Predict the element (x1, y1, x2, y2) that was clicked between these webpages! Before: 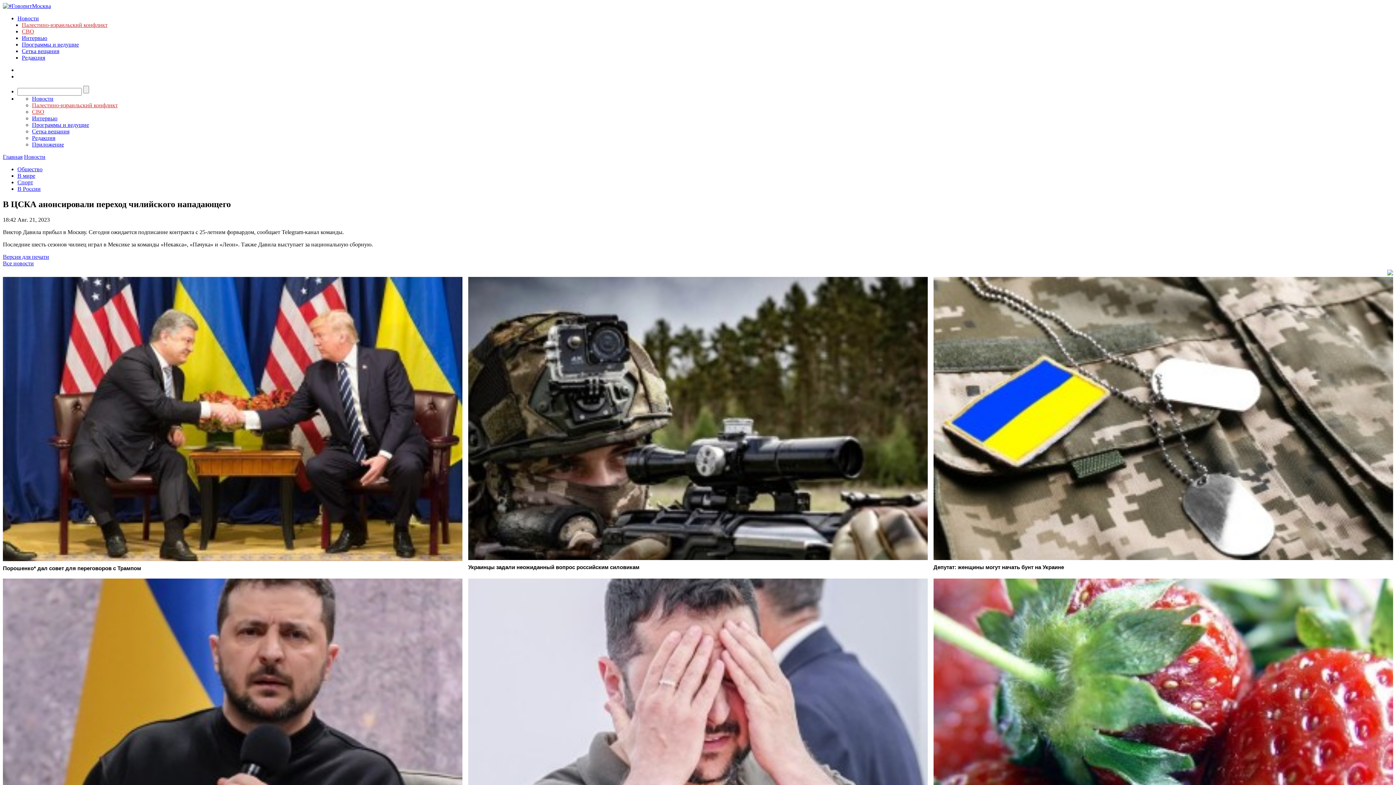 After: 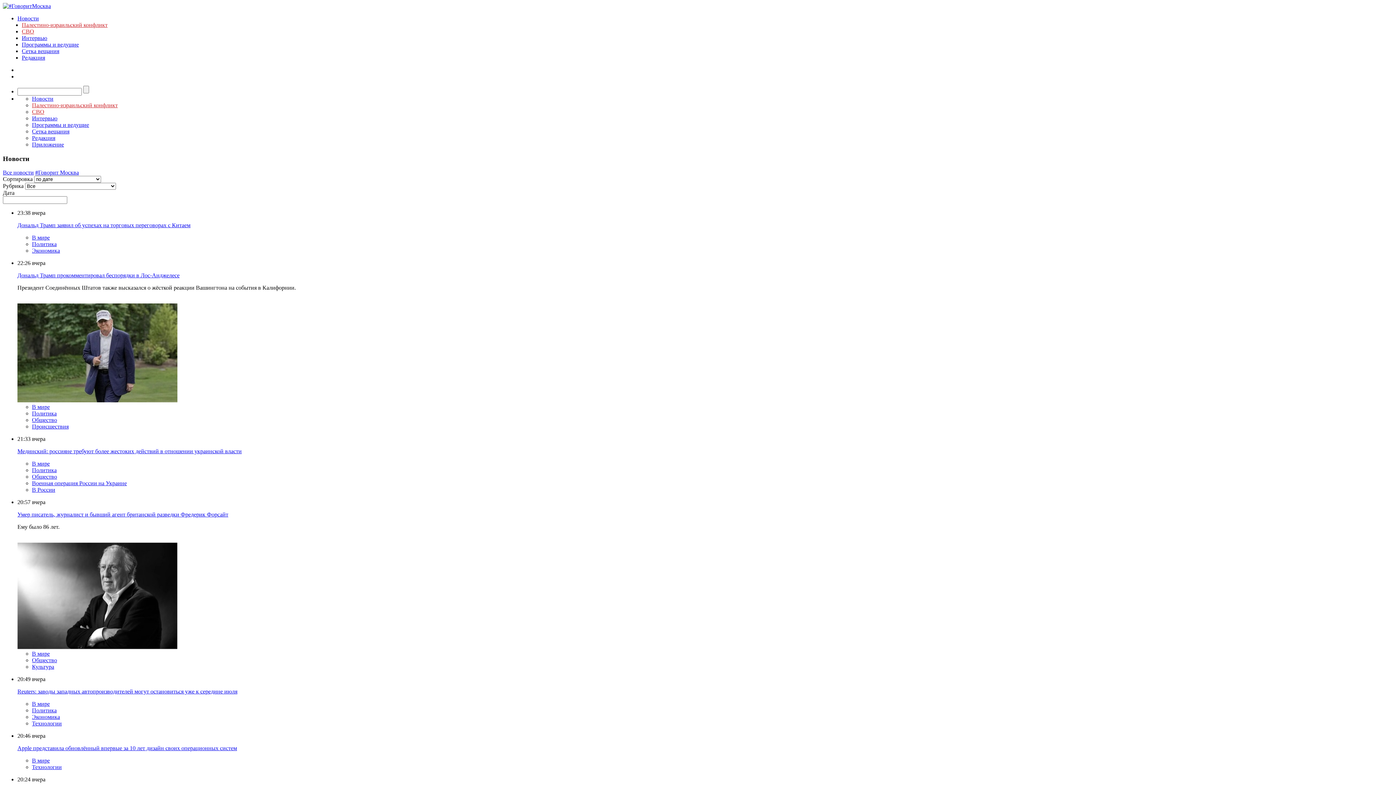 Action: label: Новости bbox: (32, 95, 53, 101)